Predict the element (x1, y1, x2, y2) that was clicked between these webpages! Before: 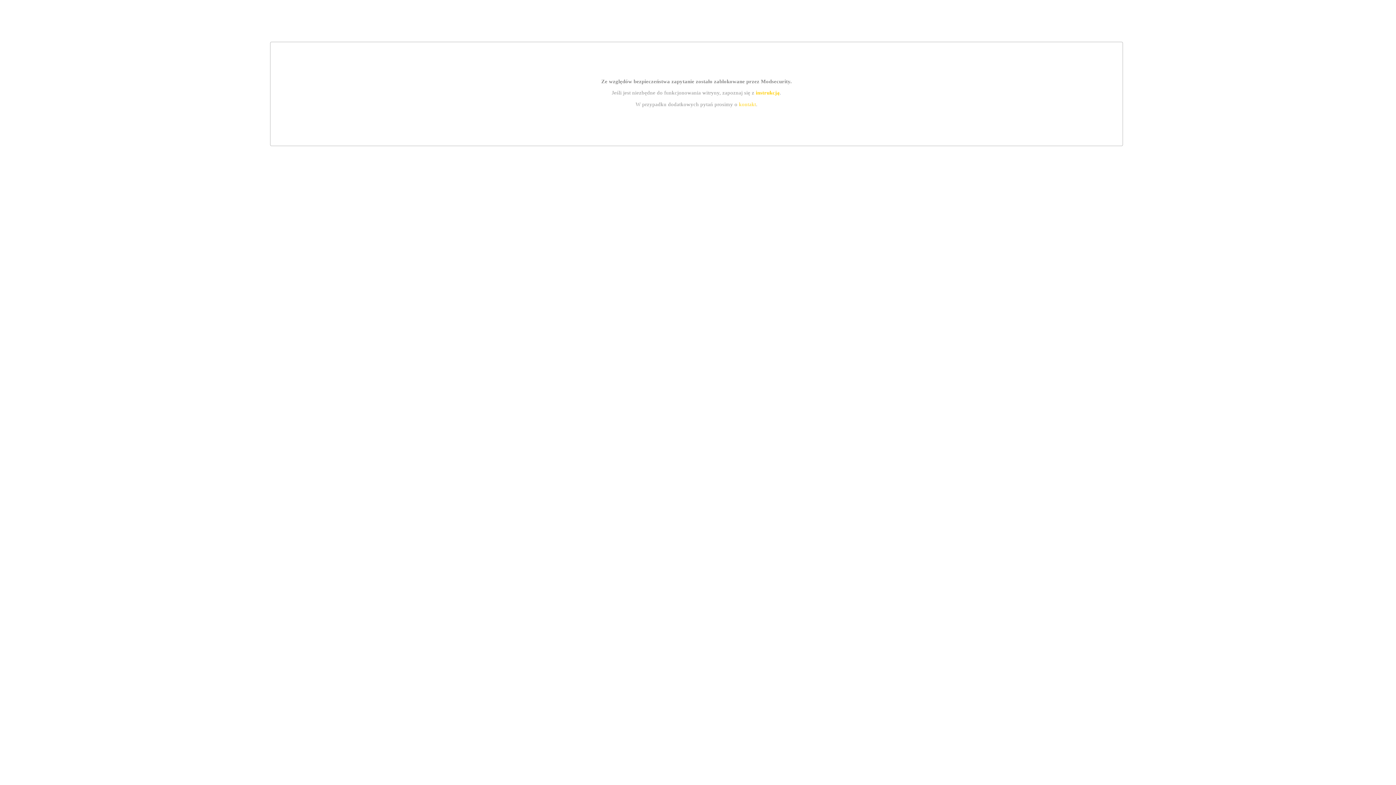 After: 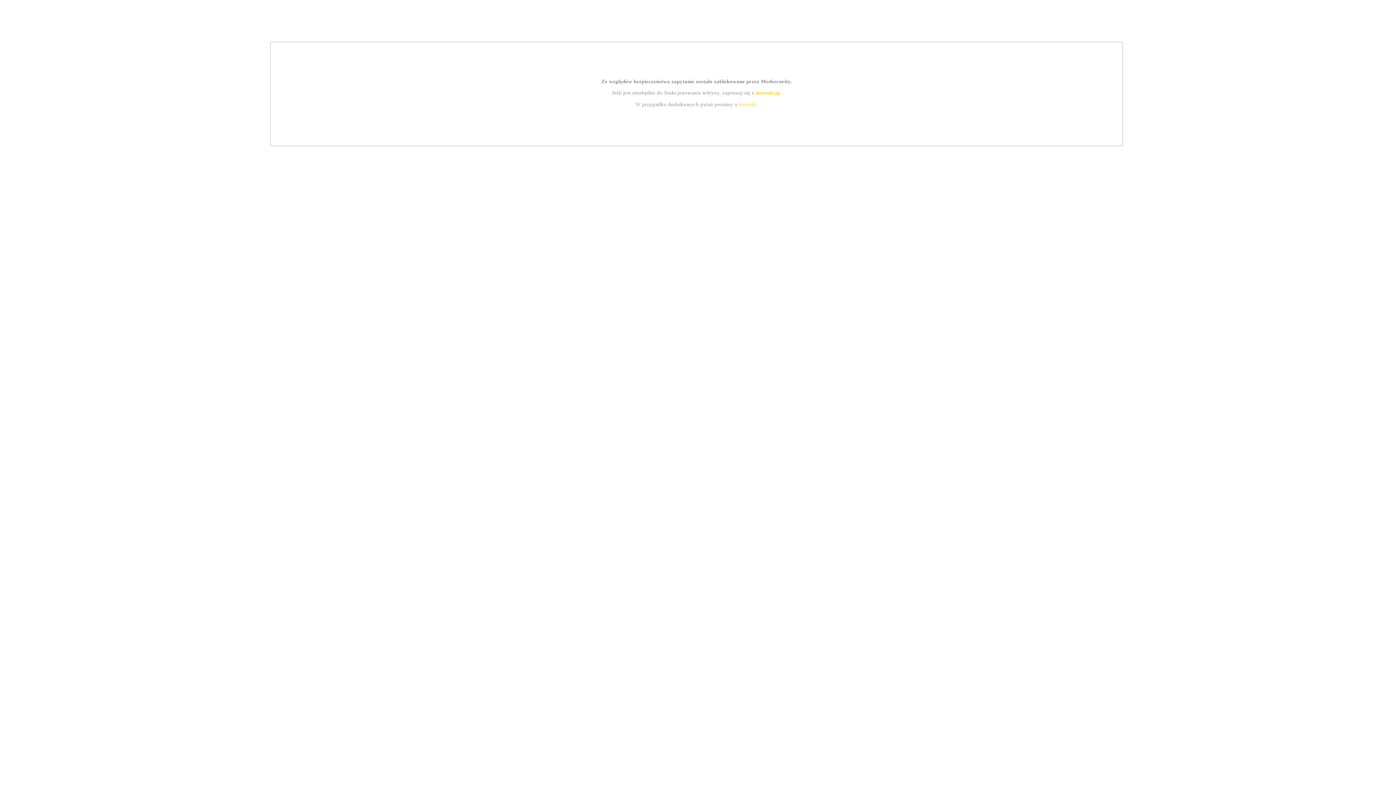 Action: label: instrukcją bbox: (755, 89, 779, 95)